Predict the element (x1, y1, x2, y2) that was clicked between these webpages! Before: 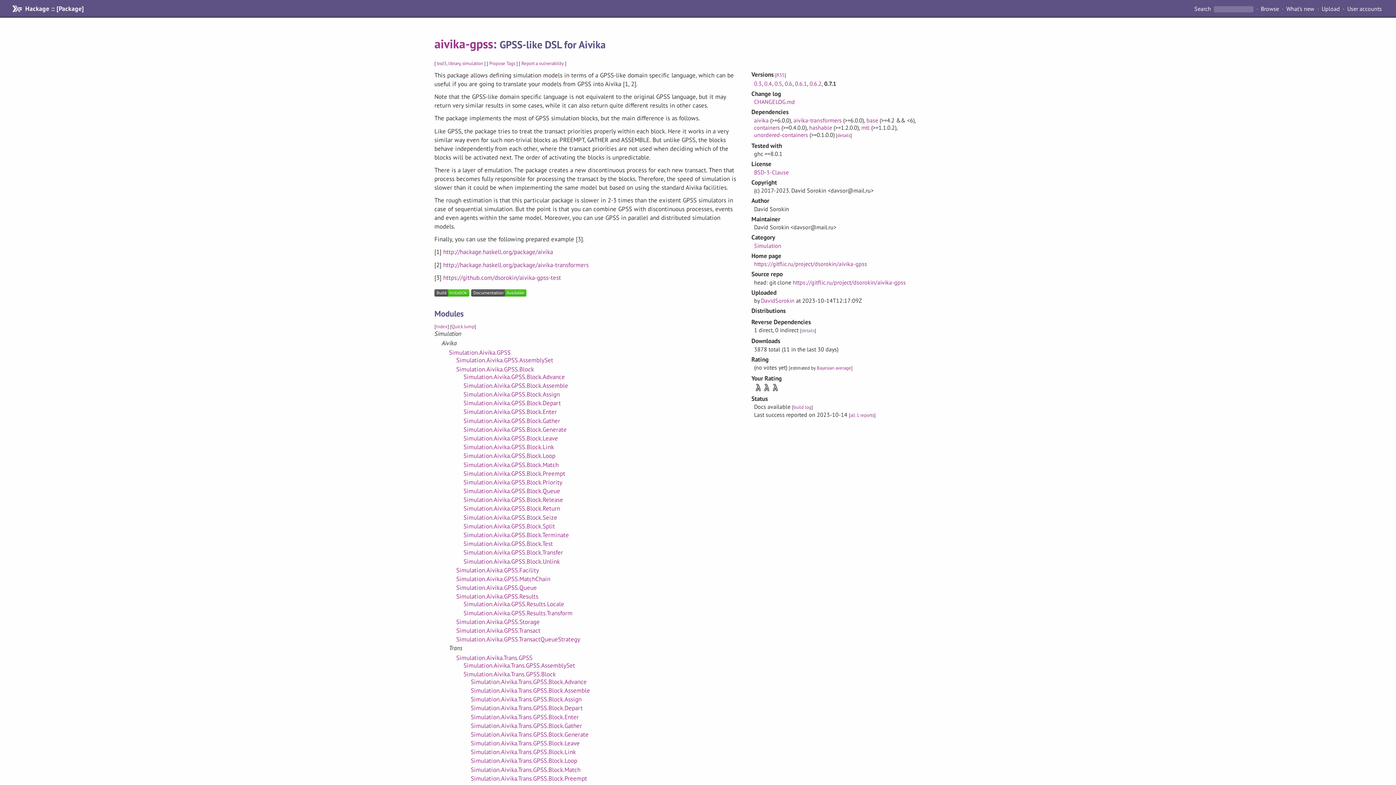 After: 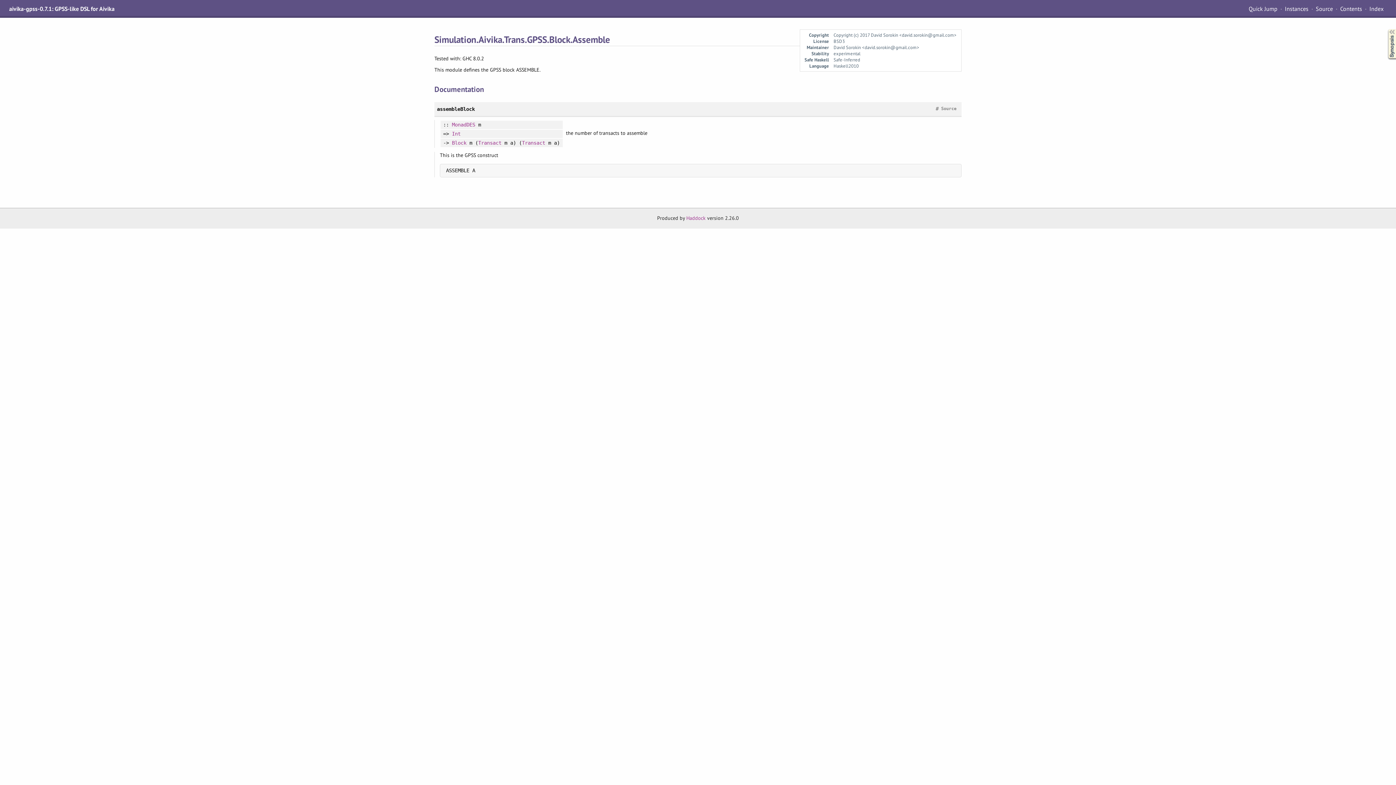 Action: bbox: (470, 686, 590, 694) label: Simulation.Aivika.Trans.GPSS.Block.Assemble